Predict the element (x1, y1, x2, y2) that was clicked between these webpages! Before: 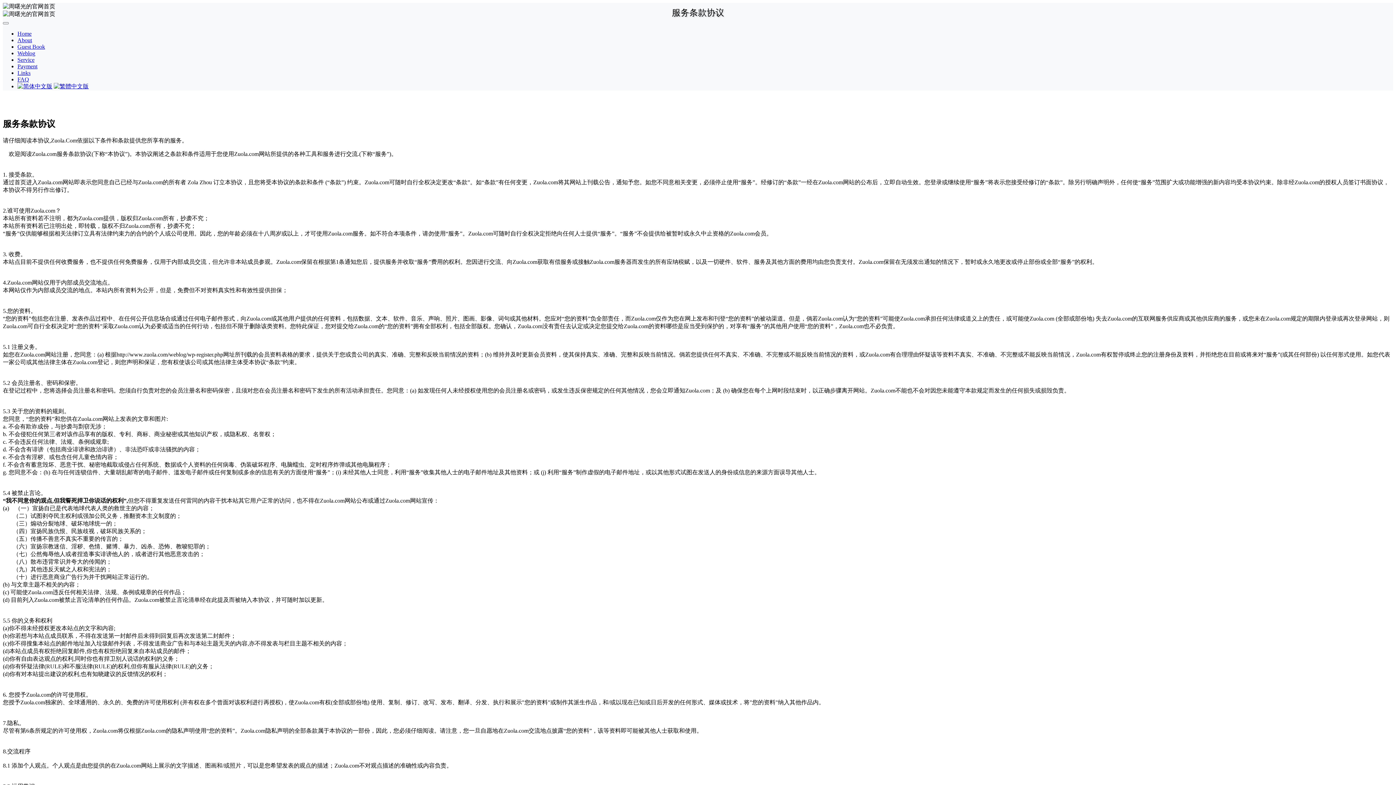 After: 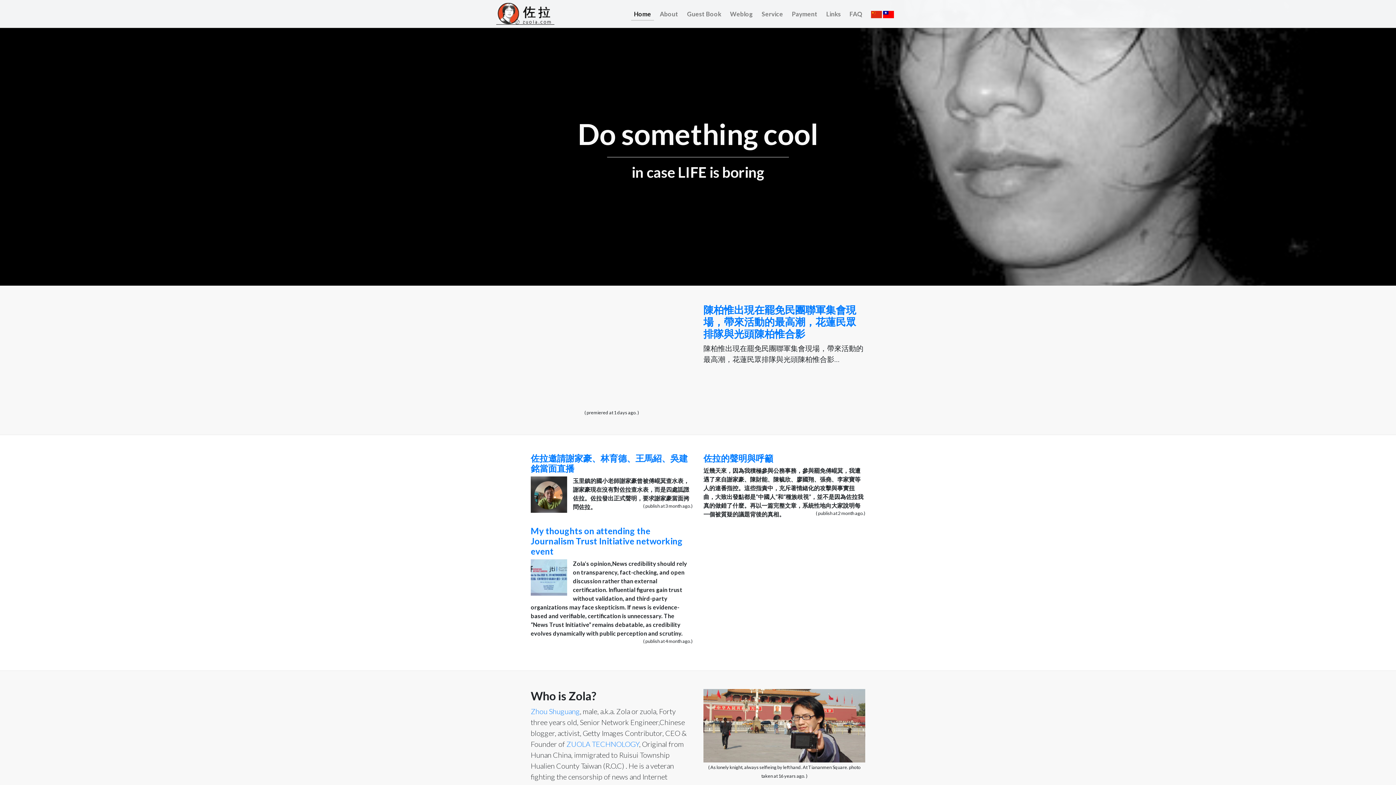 Action: label: Home bbox: (17, 30, 31, 36)